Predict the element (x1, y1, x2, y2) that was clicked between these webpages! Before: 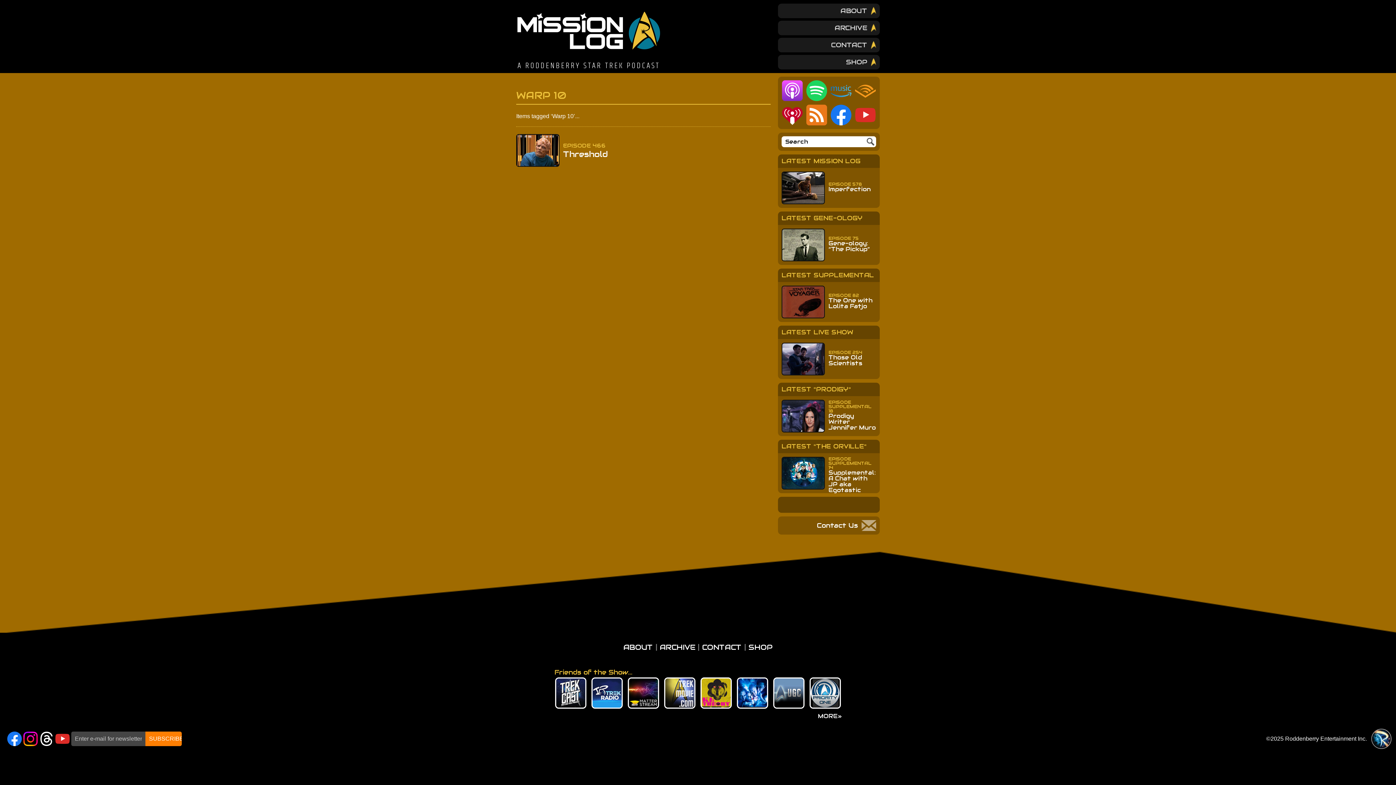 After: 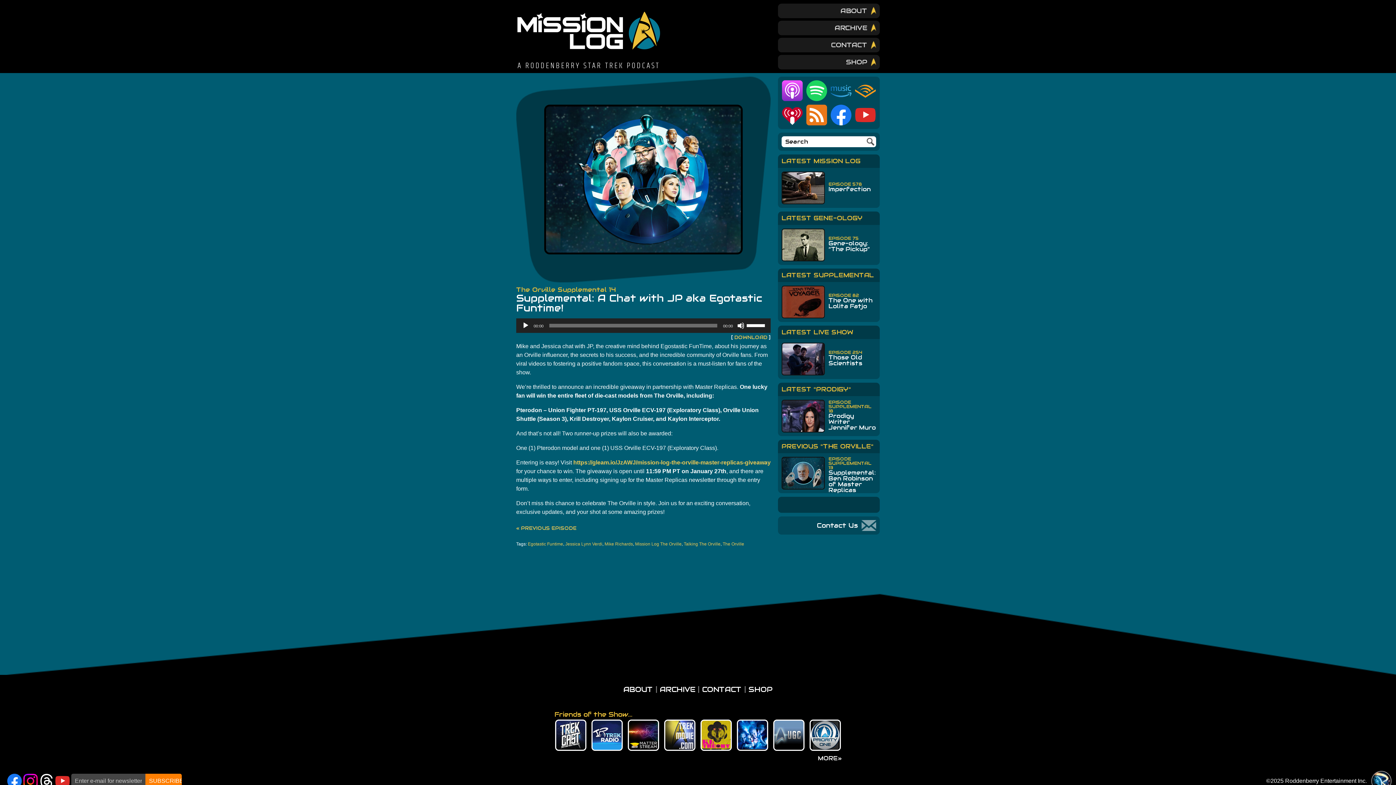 Action: label: EPISODE 

SUPPLEMENTAL 14

Supplemental: A Chat with JP aka Egotastic Funtime! bbox: (781, 457, 876, 489)